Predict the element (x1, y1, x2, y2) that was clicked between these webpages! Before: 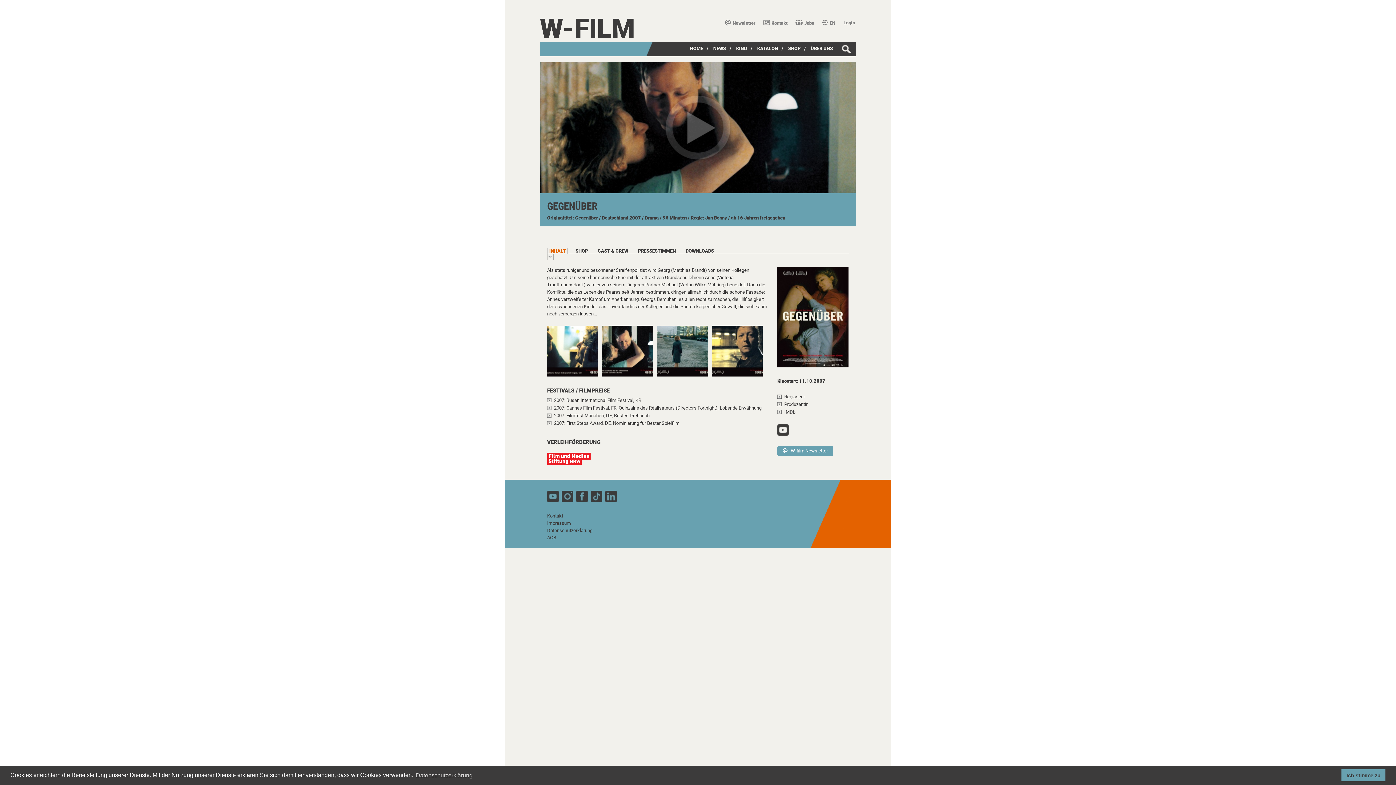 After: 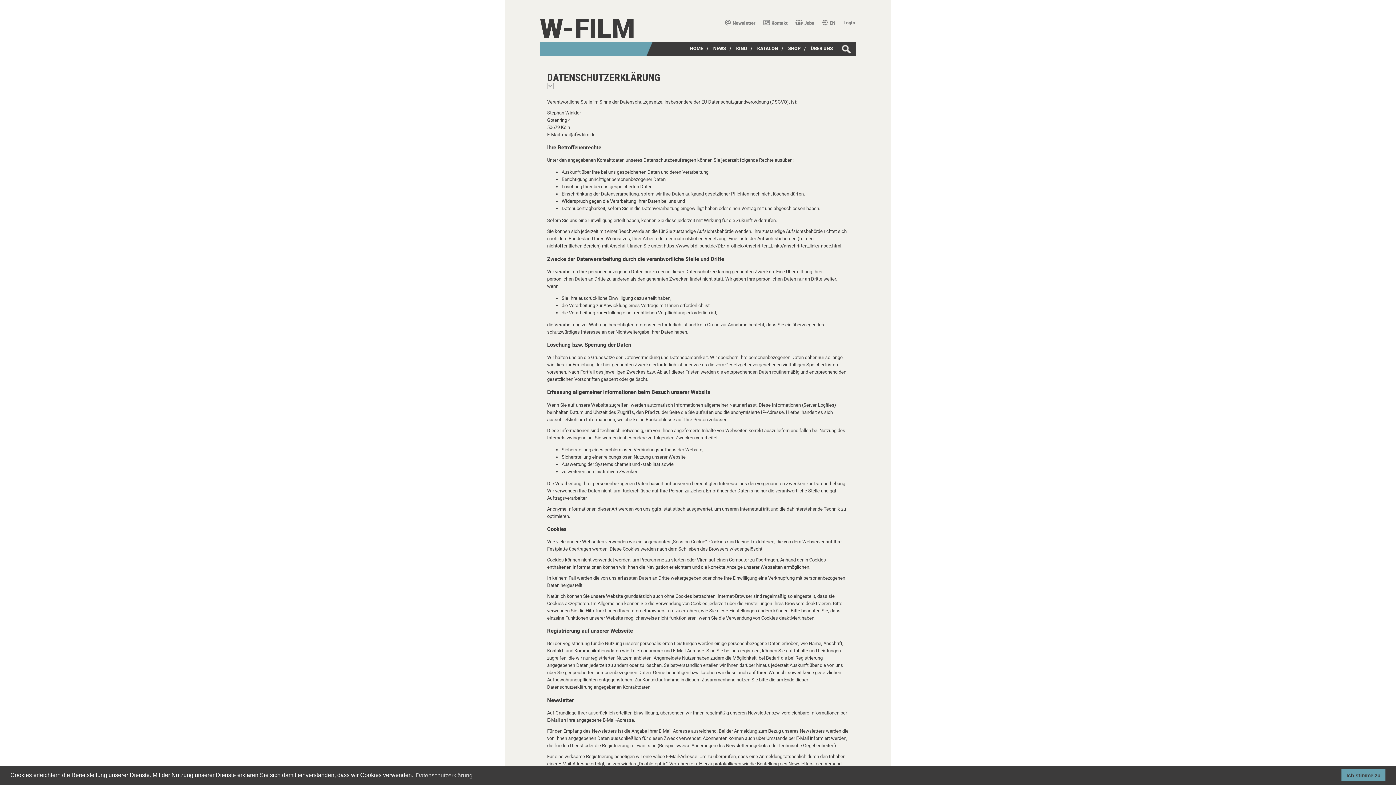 Action: bbox: (414, 770, 473, 781) label: learn more about cookies